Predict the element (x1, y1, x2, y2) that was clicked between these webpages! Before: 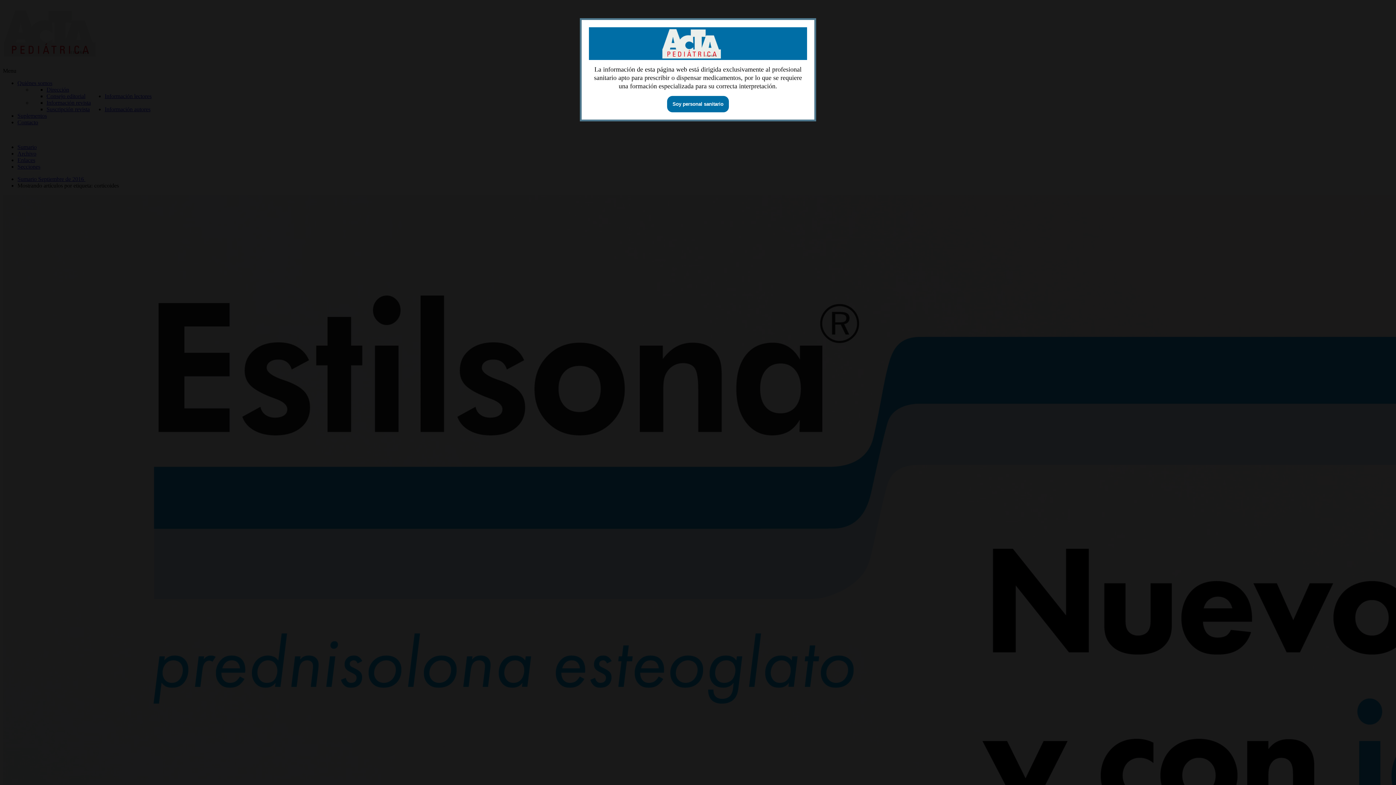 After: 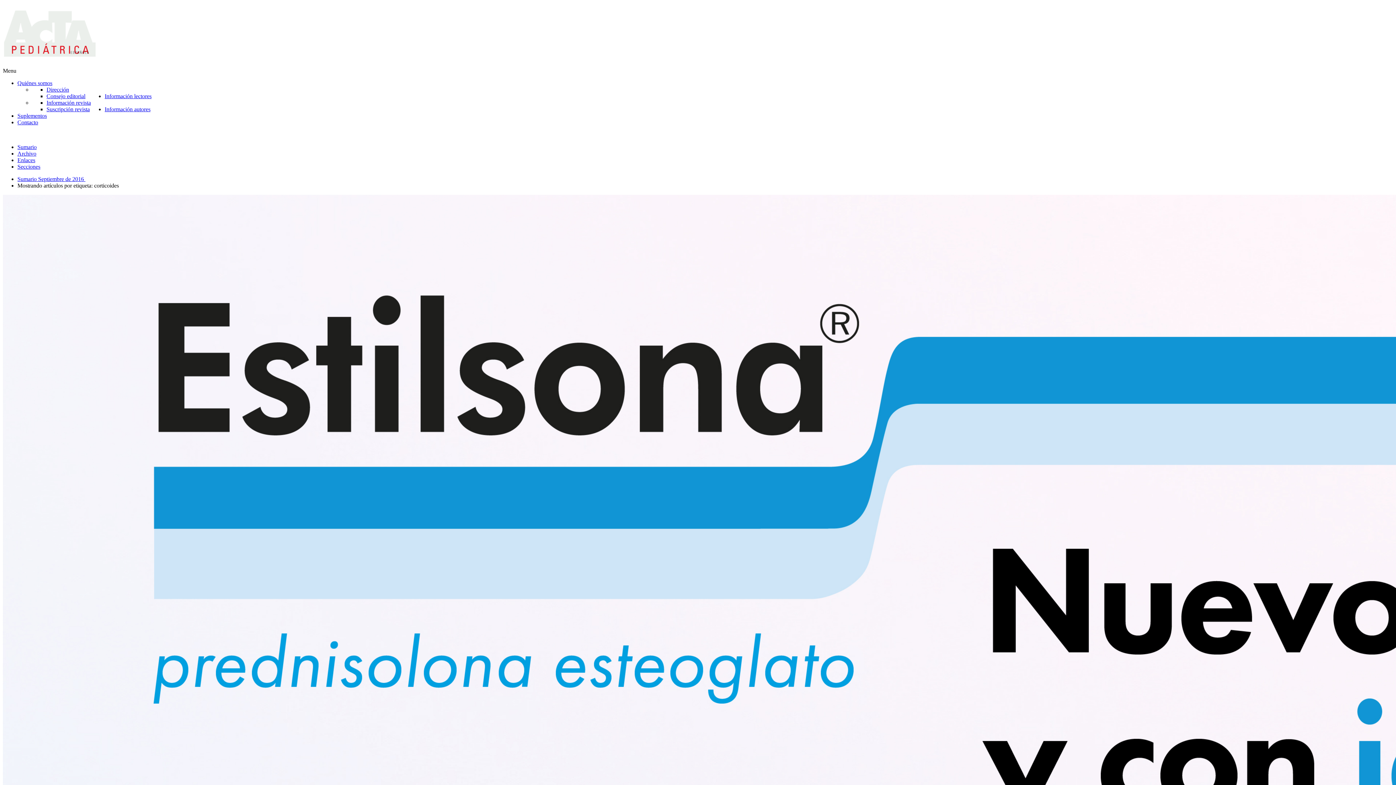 Action: label: Soy personal sanitario bbox: (667, 96, 729, 112)